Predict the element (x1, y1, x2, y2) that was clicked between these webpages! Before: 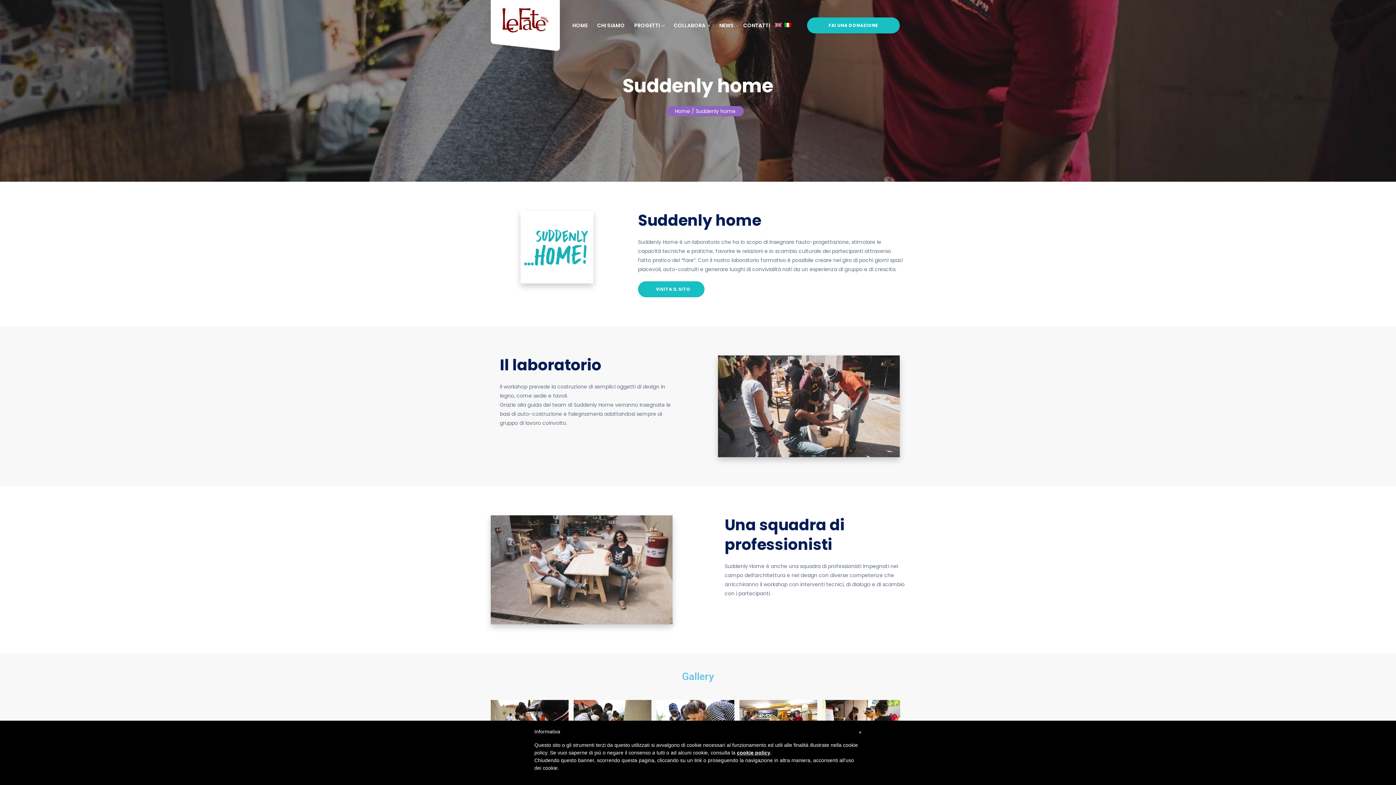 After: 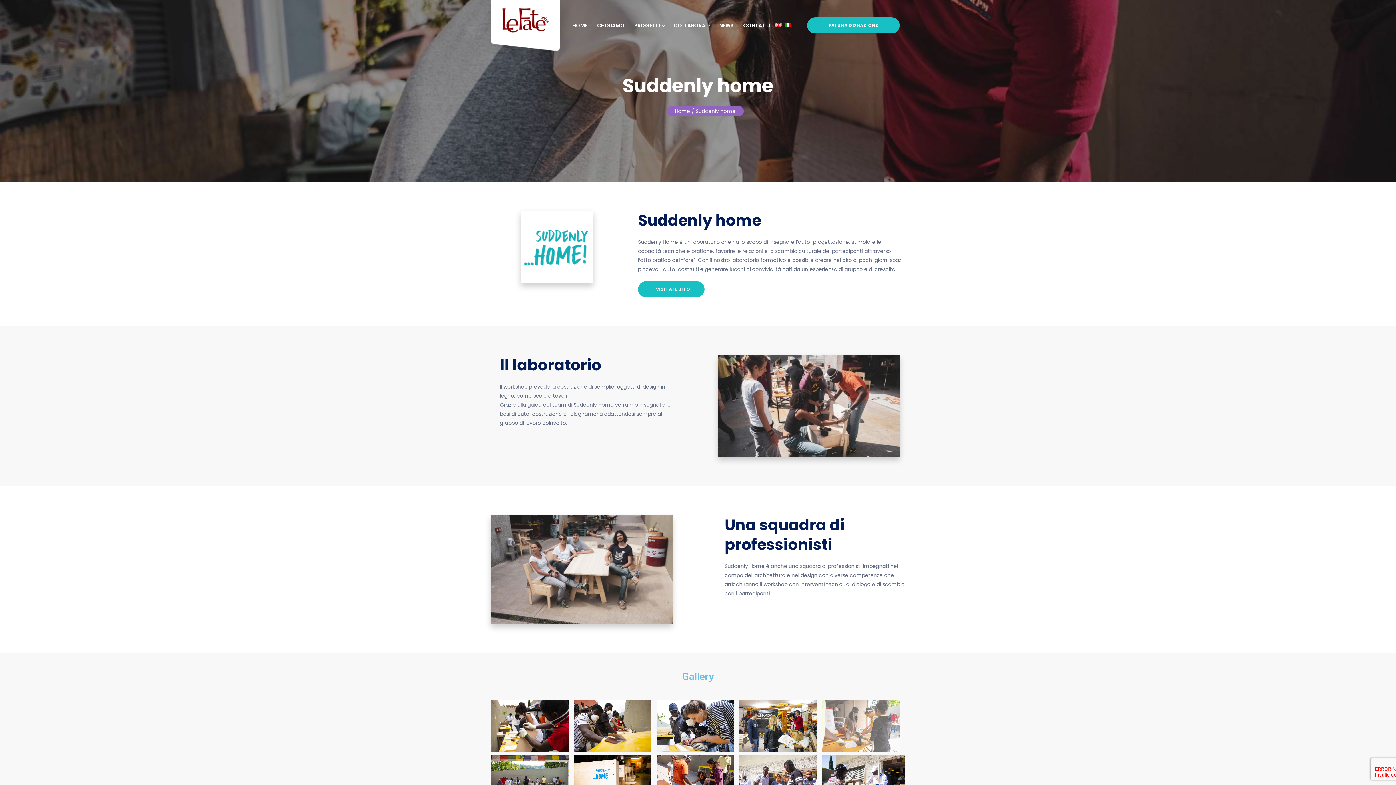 Action: label: × bbox: (858, 728, 861, 737)